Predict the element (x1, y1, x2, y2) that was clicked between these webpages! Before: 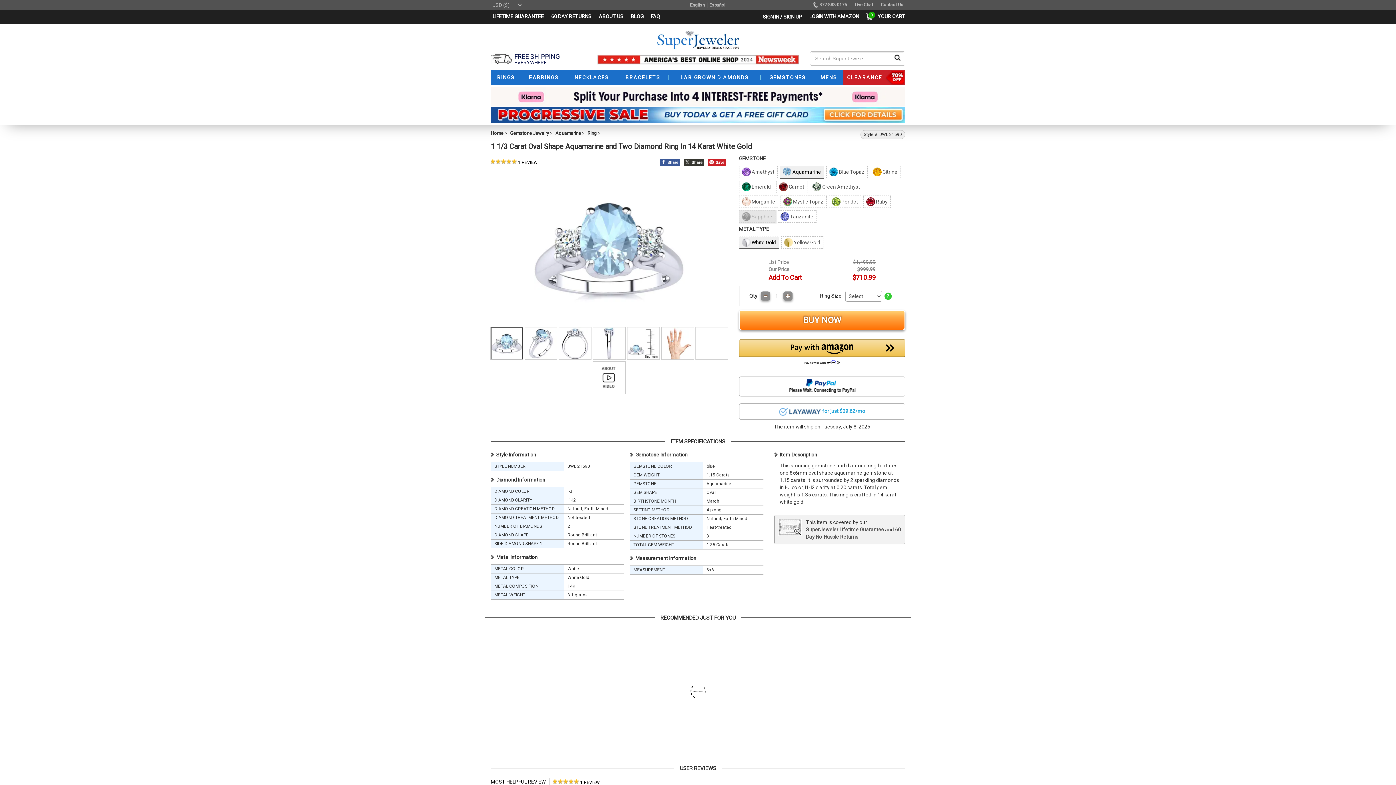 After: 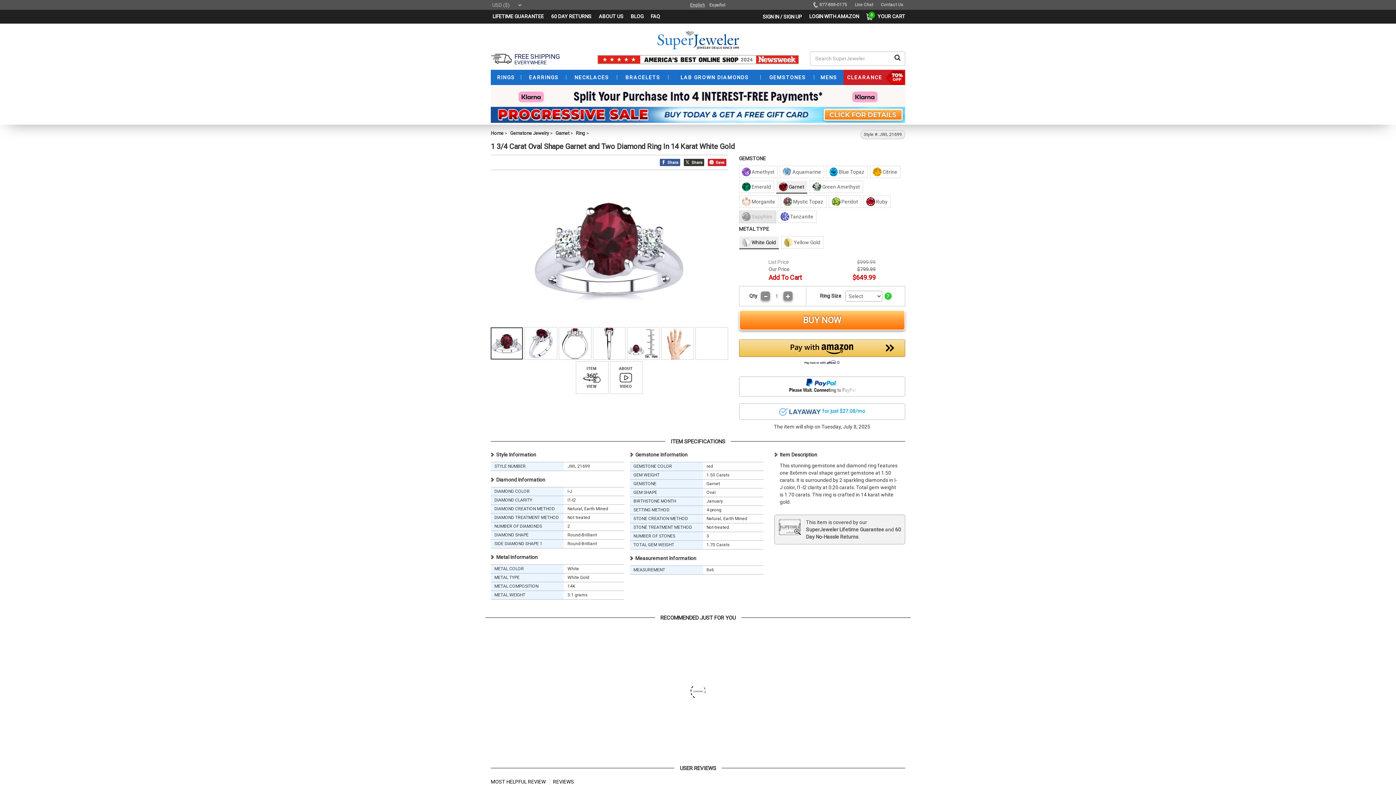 Action: bbox: (776, 180, 807, 193) label:  Garnet